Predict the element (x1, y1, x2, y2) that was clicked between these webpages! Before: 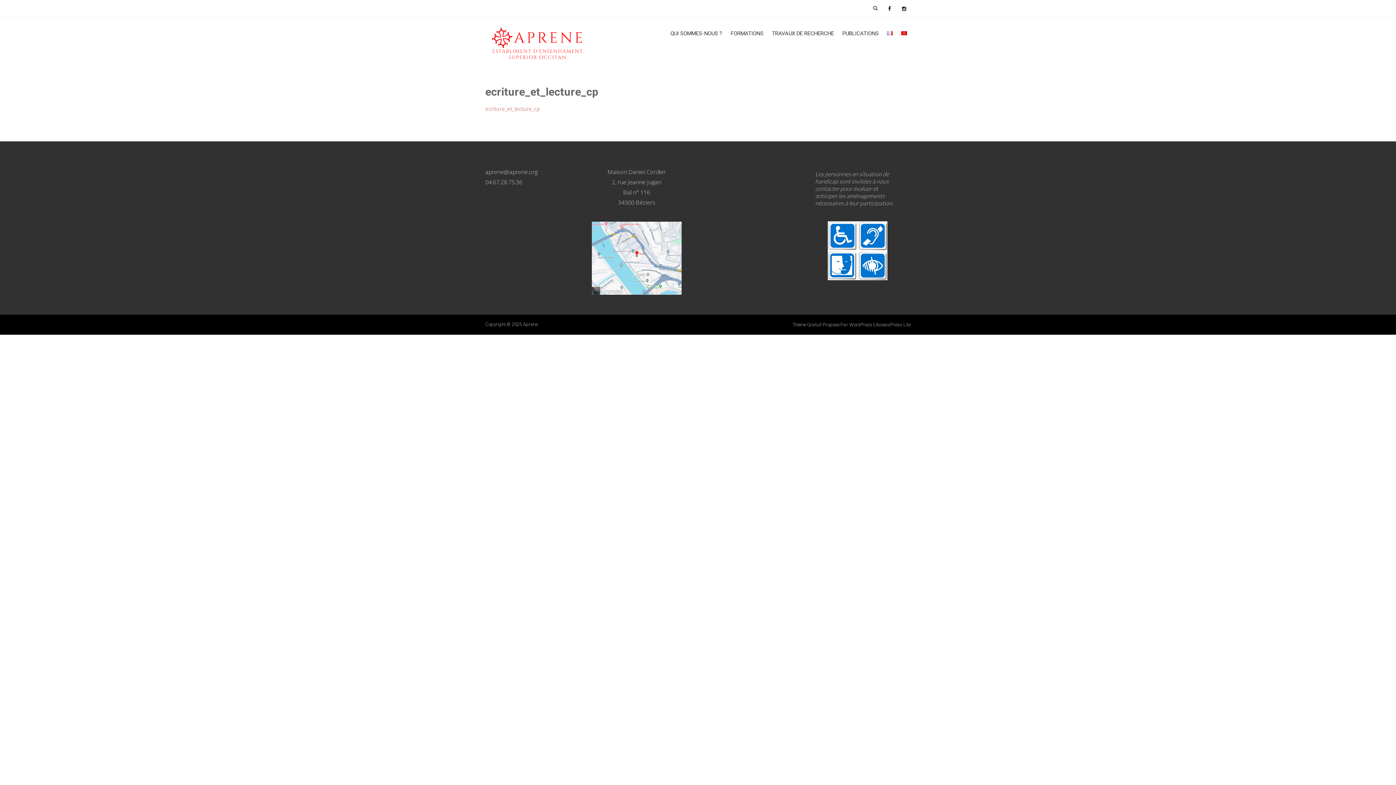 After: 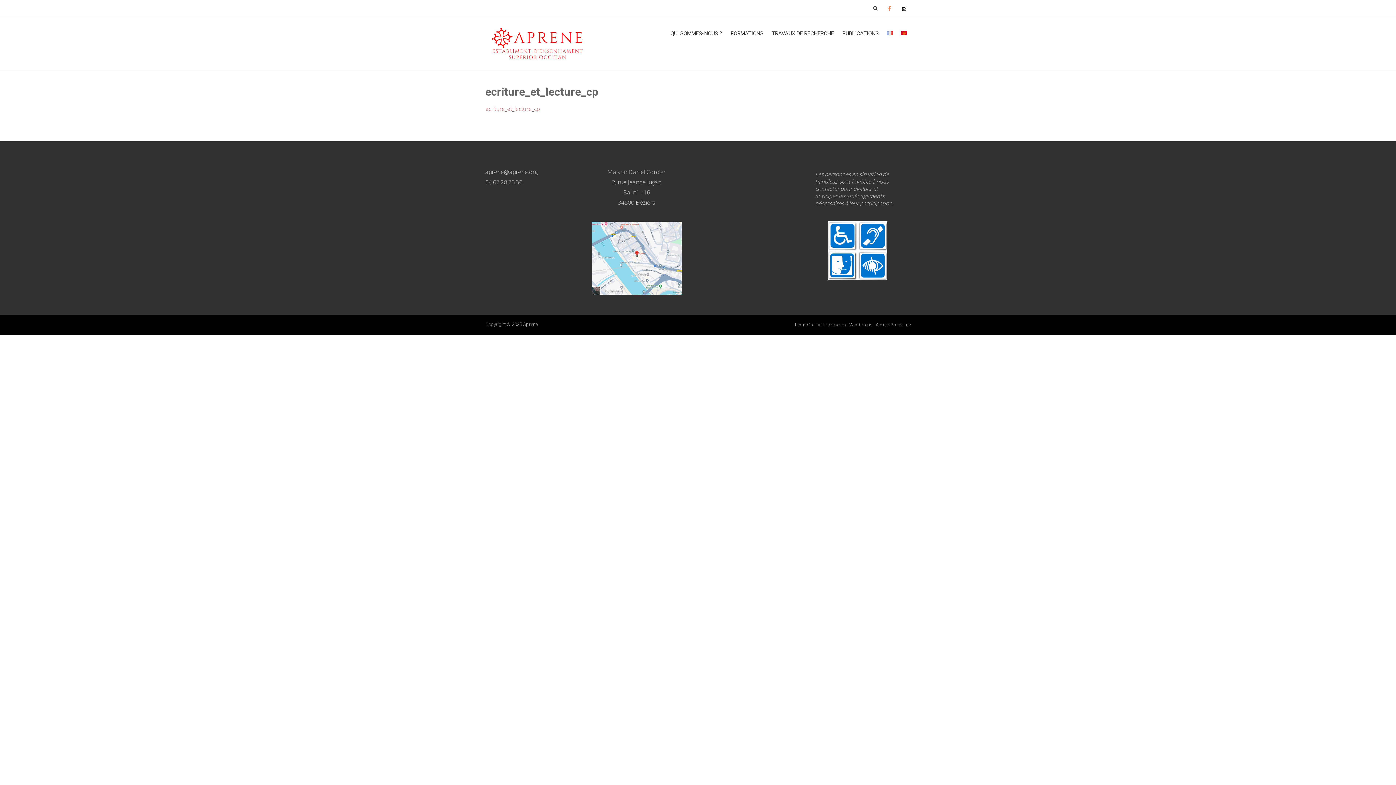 Action: bbox: (883, 1, 896, 14)